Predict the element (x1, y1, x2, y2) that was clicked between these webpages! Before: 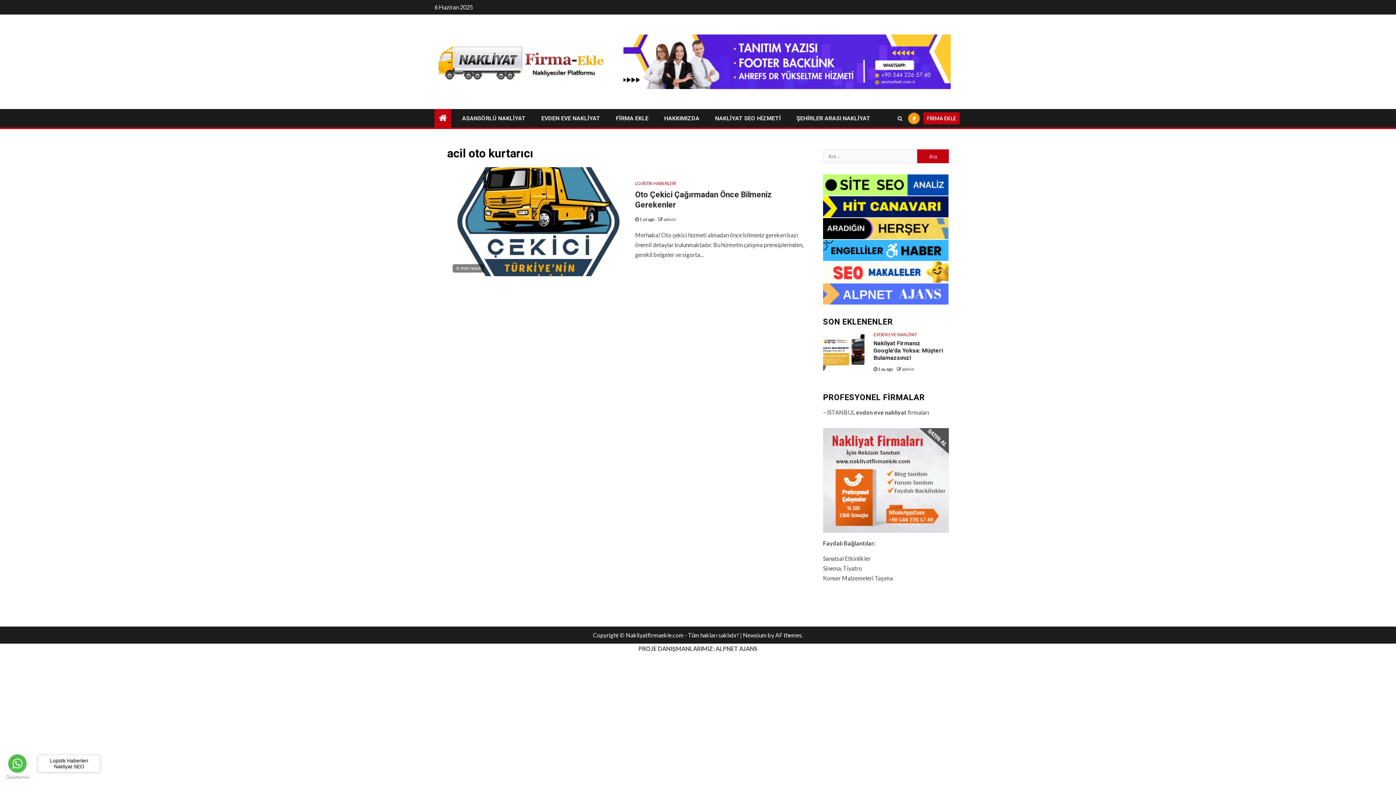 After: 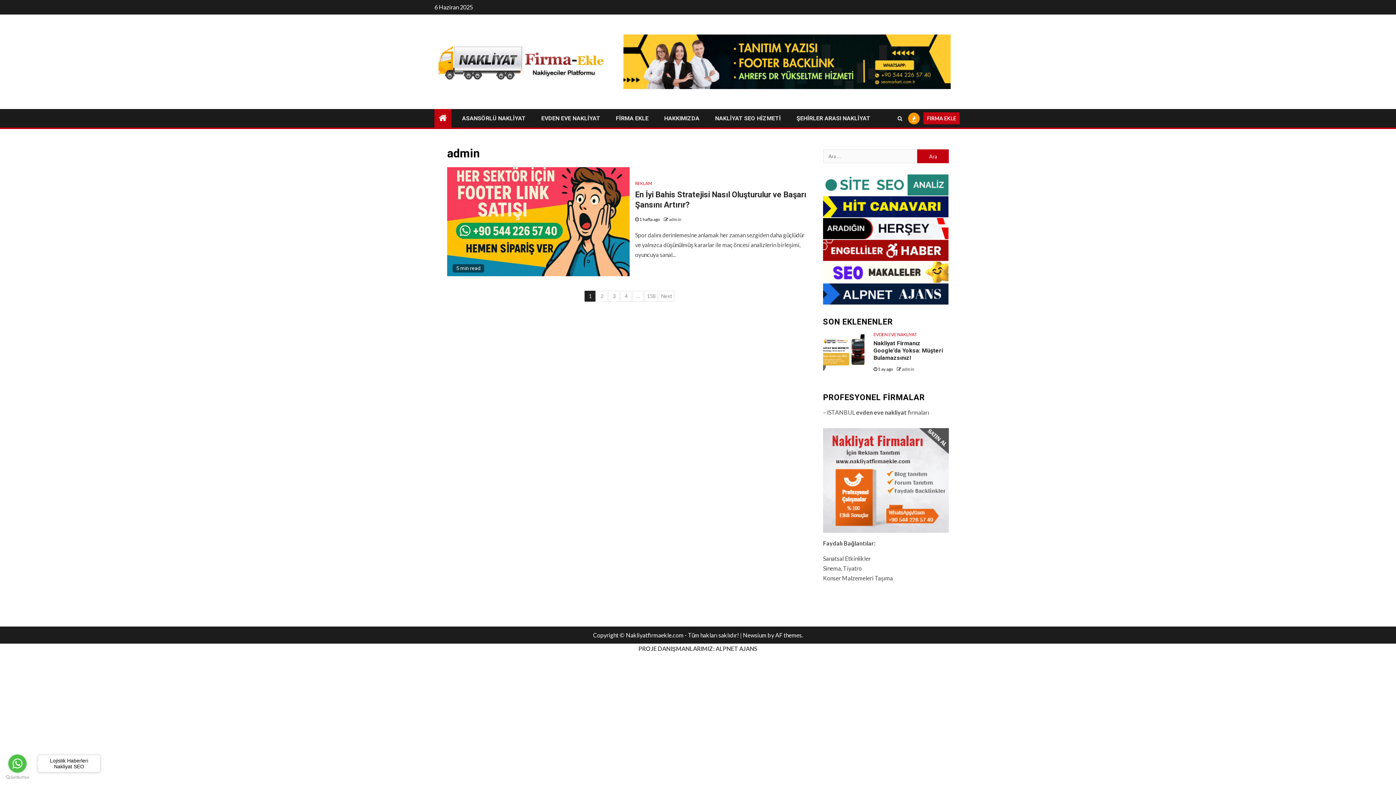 Action: label: admin bbox: (902, 366, 914, 372)